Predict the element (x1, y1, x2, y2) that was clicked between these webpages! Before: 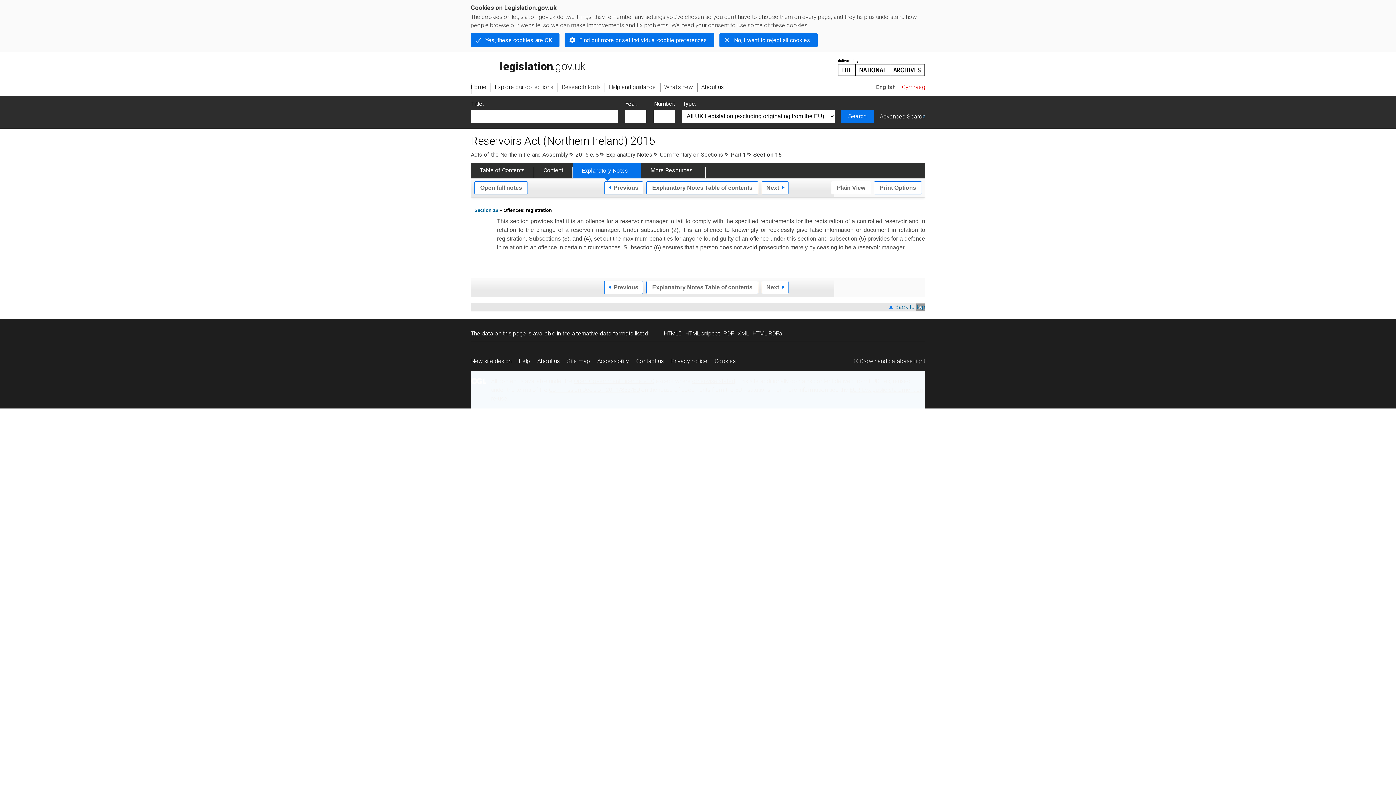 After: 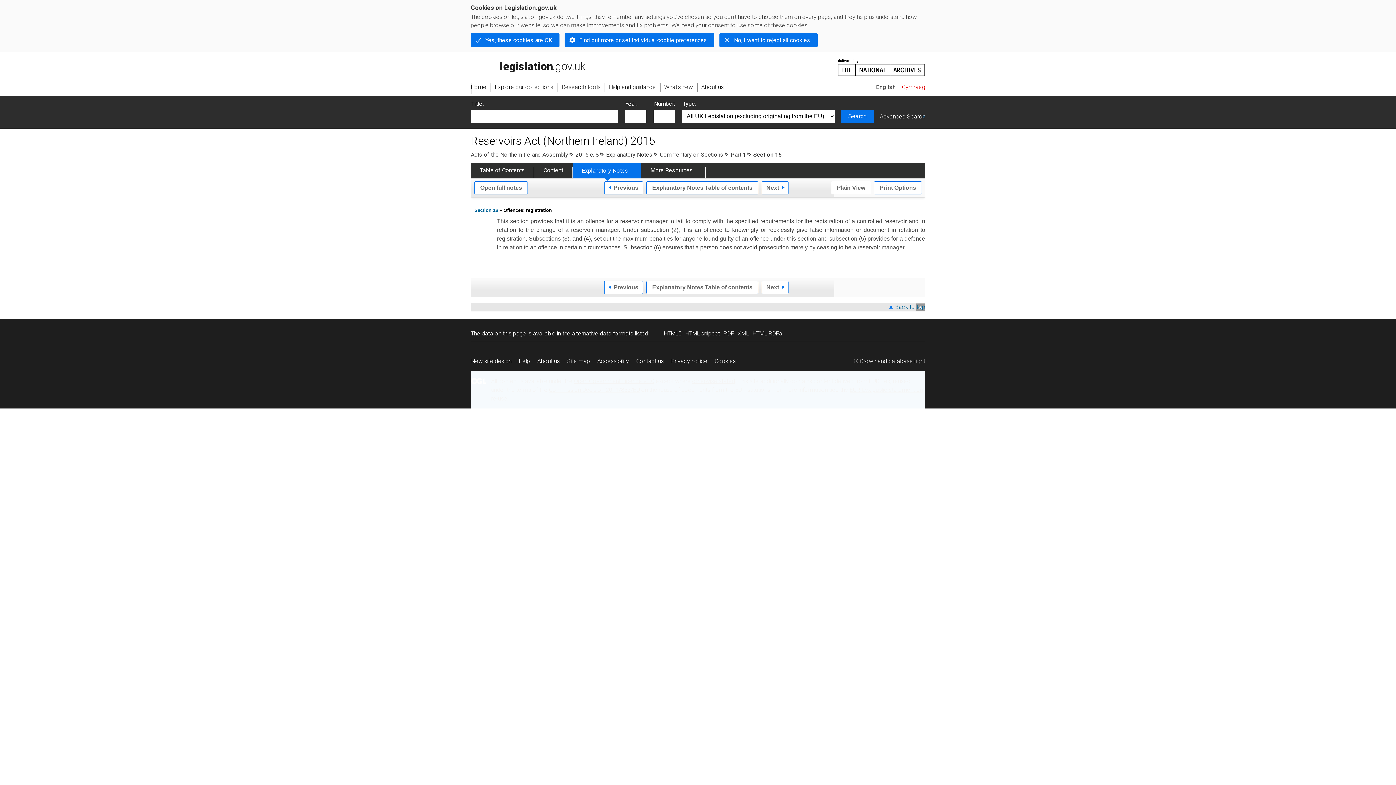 Action: bbox: (549, 386, 640, 393) label: Commission Decision 2011/833/EU